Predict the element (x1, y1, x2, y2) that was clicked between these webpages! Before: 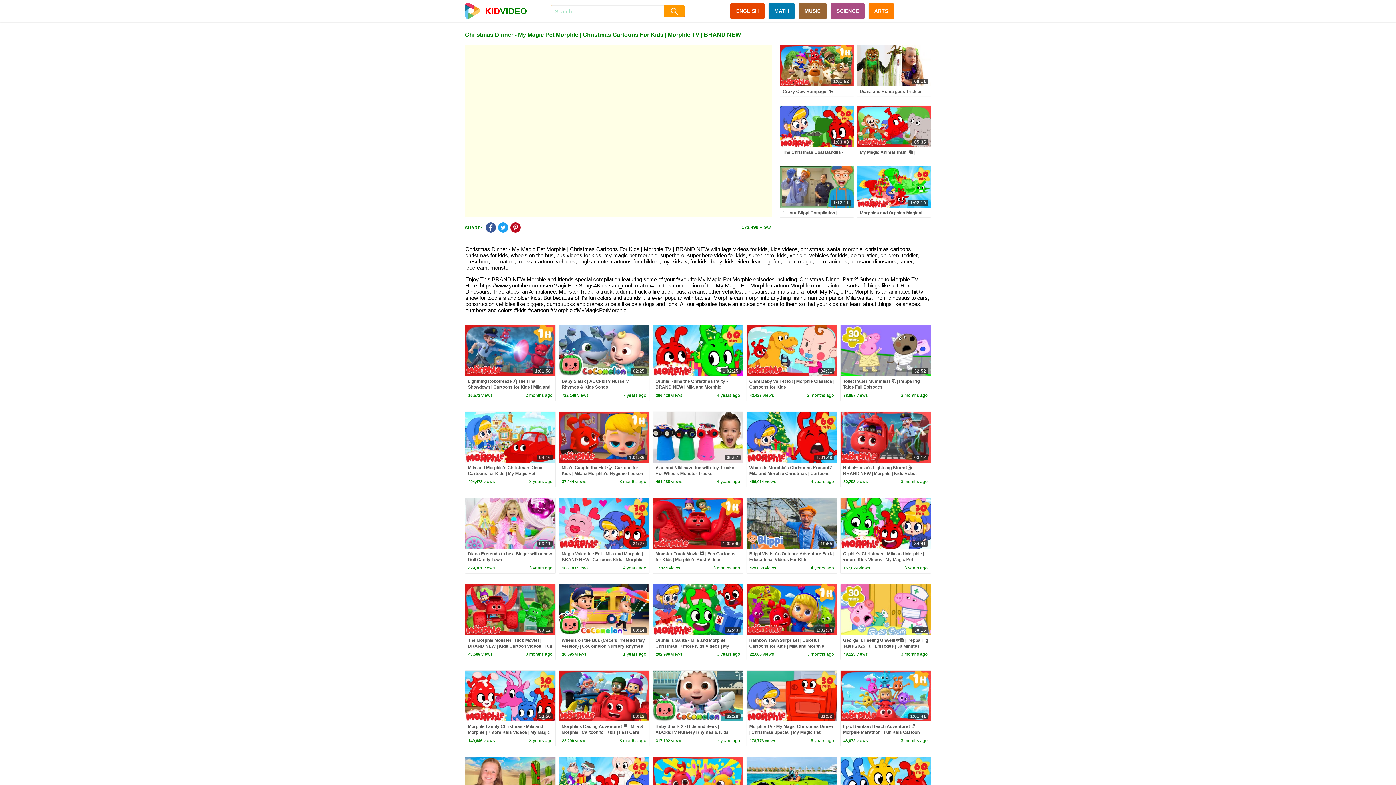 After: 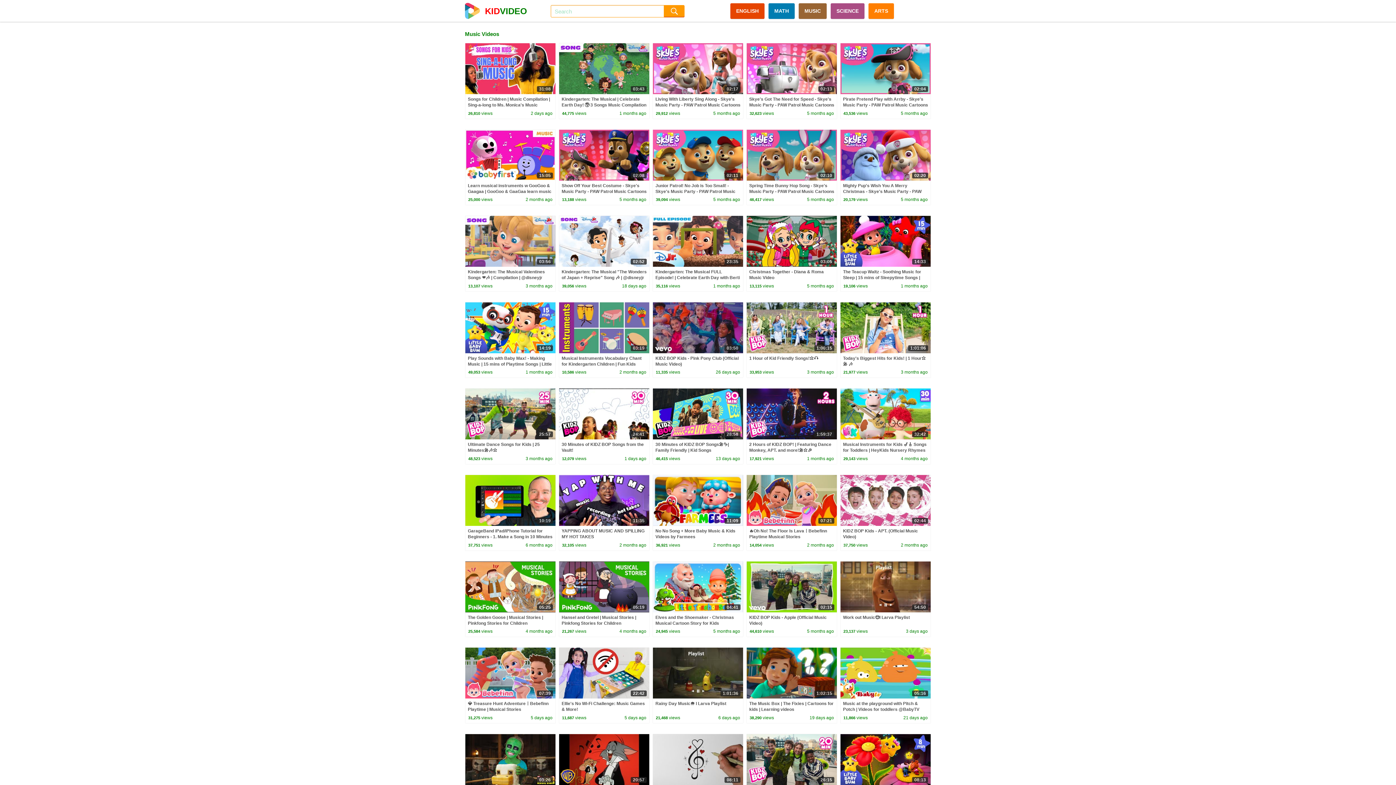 Action: bbox: (798, 3, 826, 18) label: MUSIC